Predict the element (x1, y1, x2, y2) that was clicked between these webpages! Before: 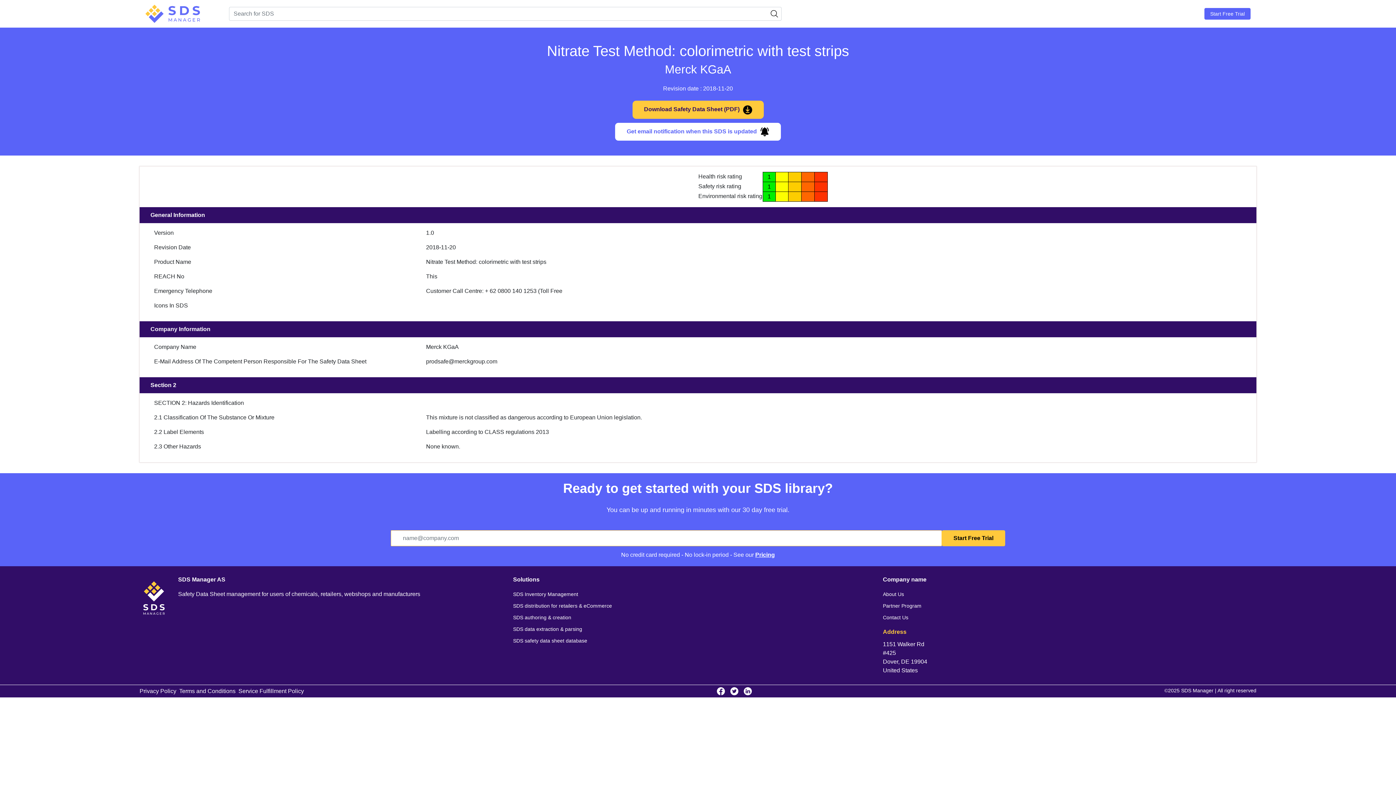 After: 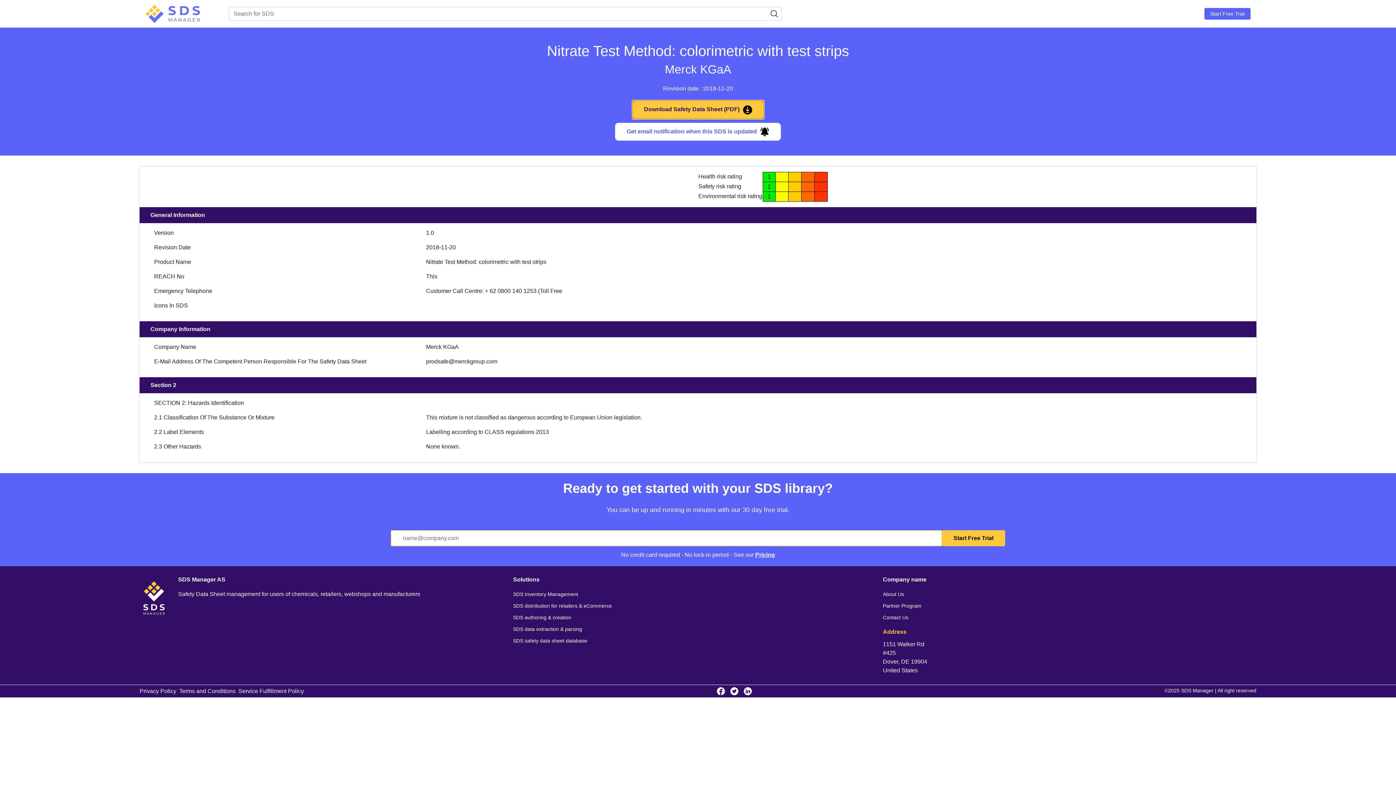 Action: label: Download Safety Data Sheet (PDF)  bbox: (632, 100, 763, 118)